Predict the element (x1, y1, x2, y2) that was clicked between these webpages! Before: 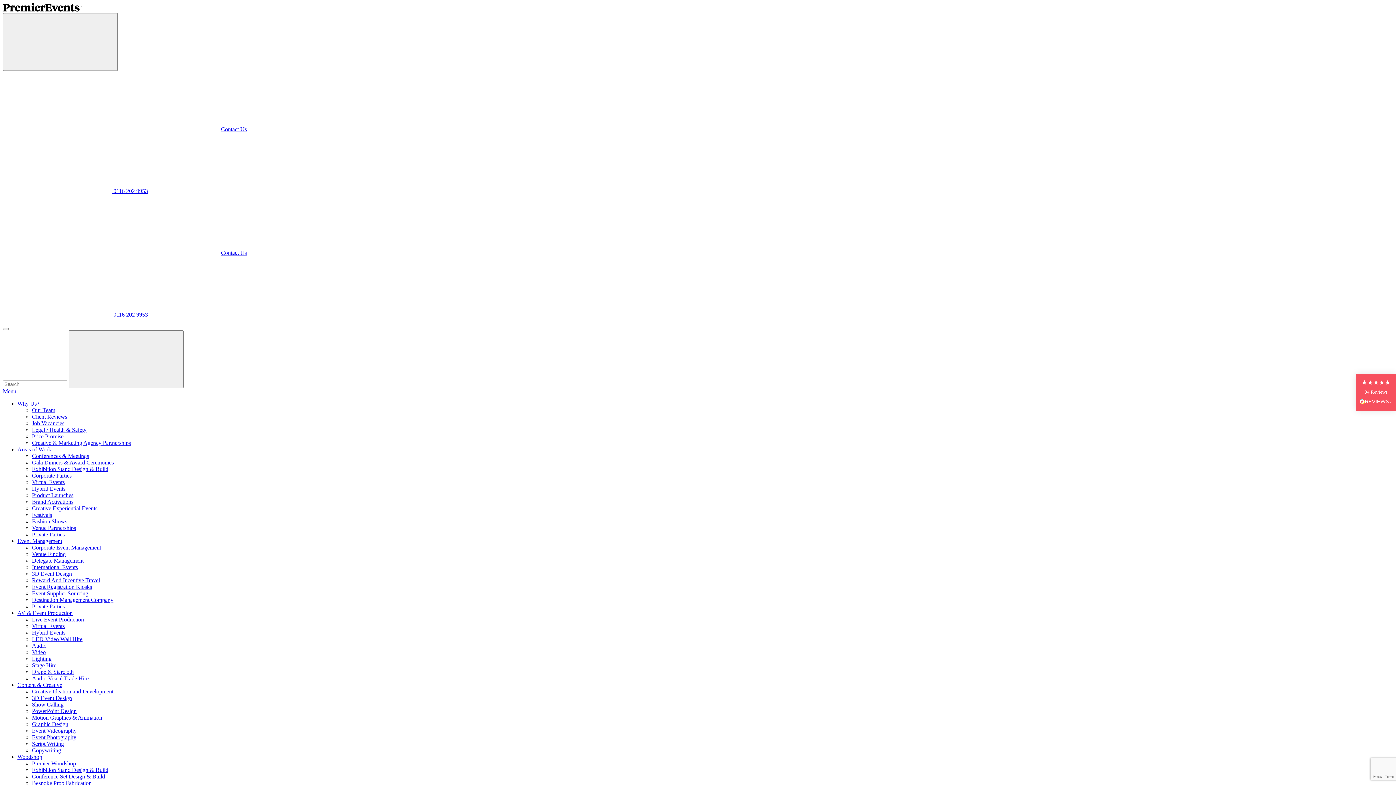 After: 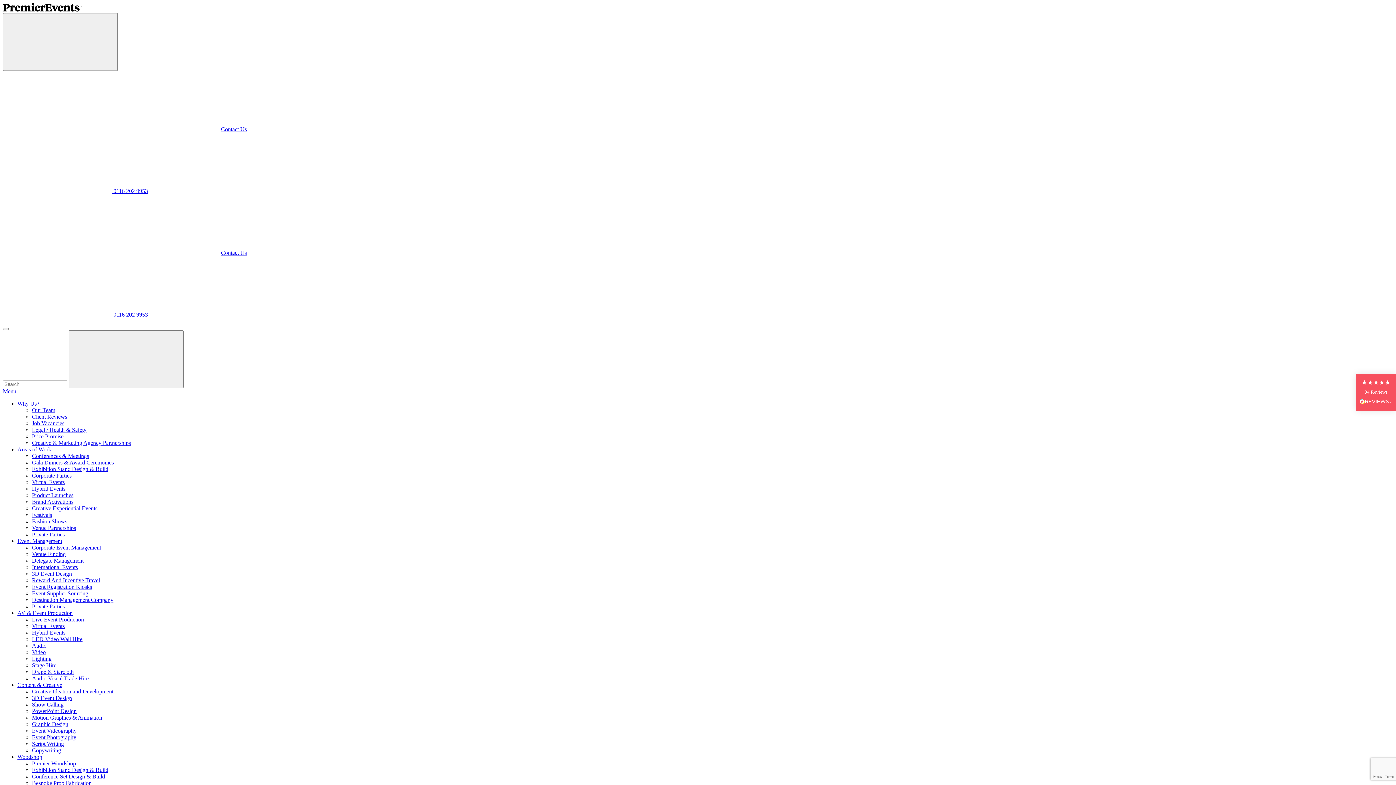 Action: label: Menu bbox: (2, 388, 16, 394)